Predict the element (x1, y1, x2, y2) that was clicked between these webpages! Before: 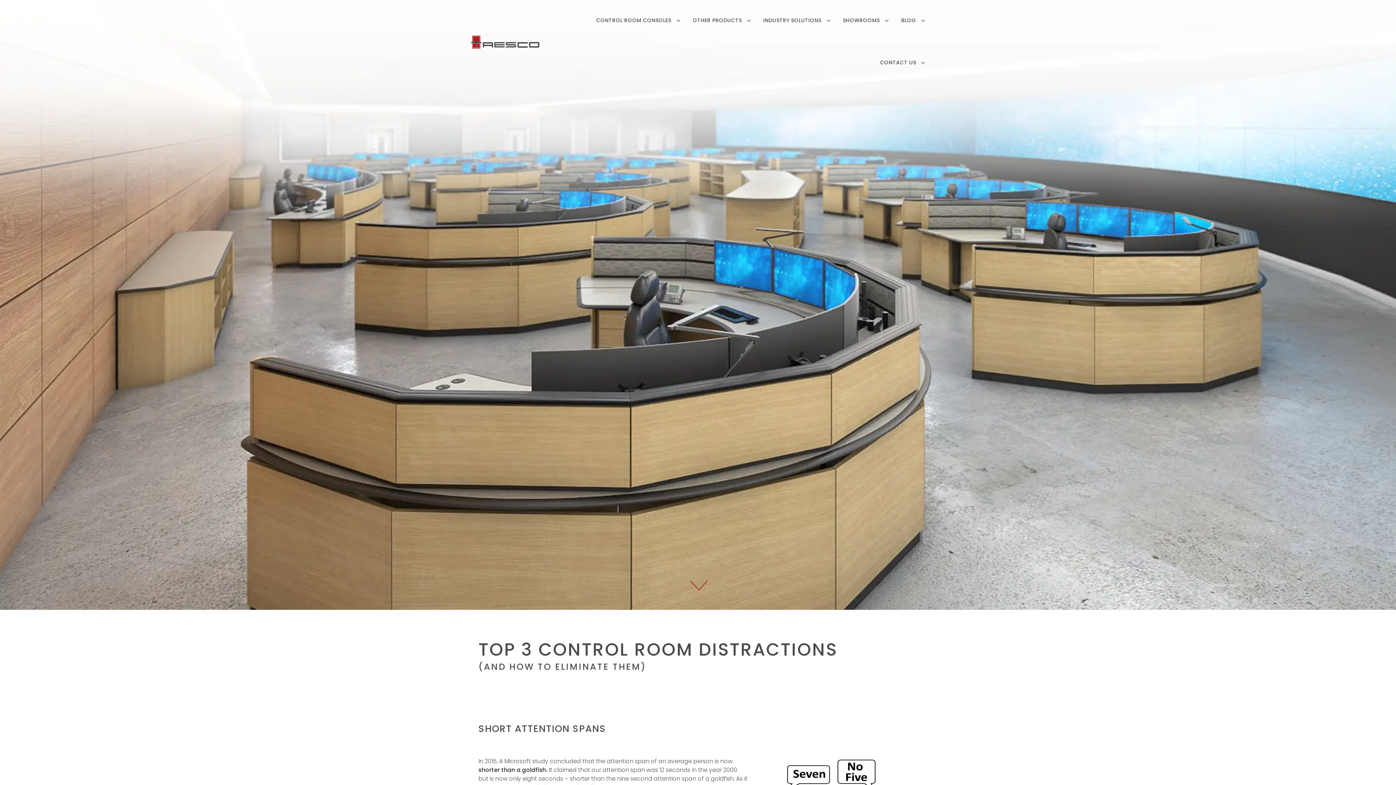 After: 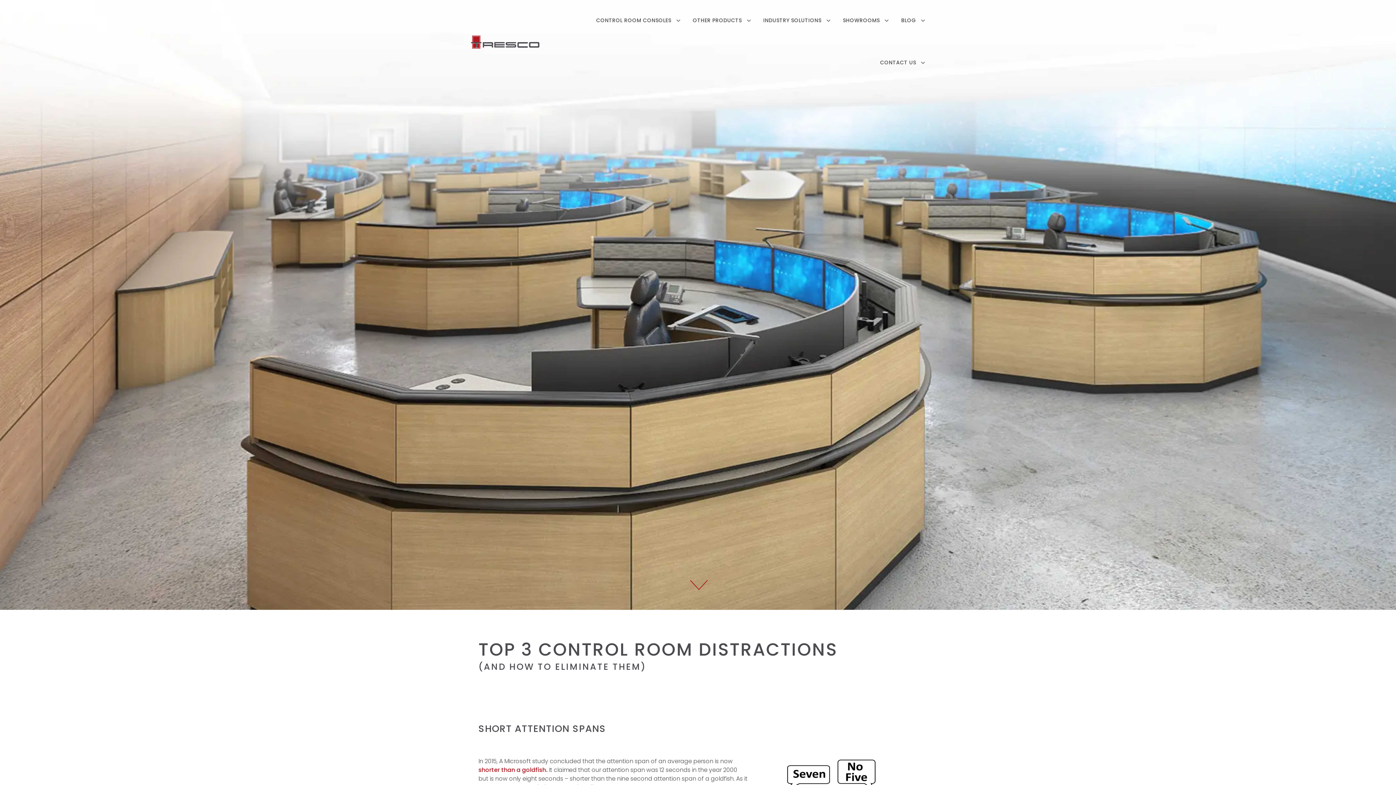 Action: bbox: (478, 766, 547, 774) label: shorter than a goldfish.